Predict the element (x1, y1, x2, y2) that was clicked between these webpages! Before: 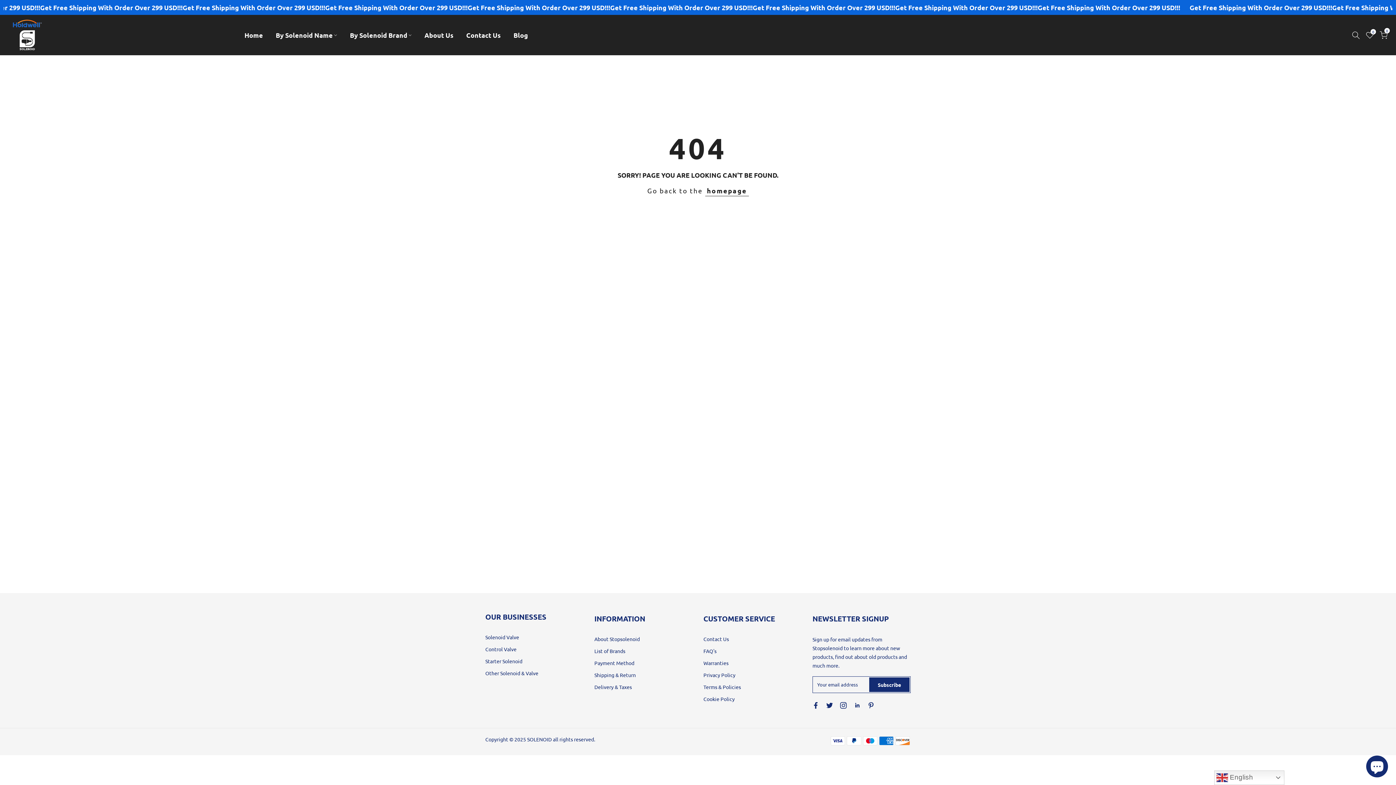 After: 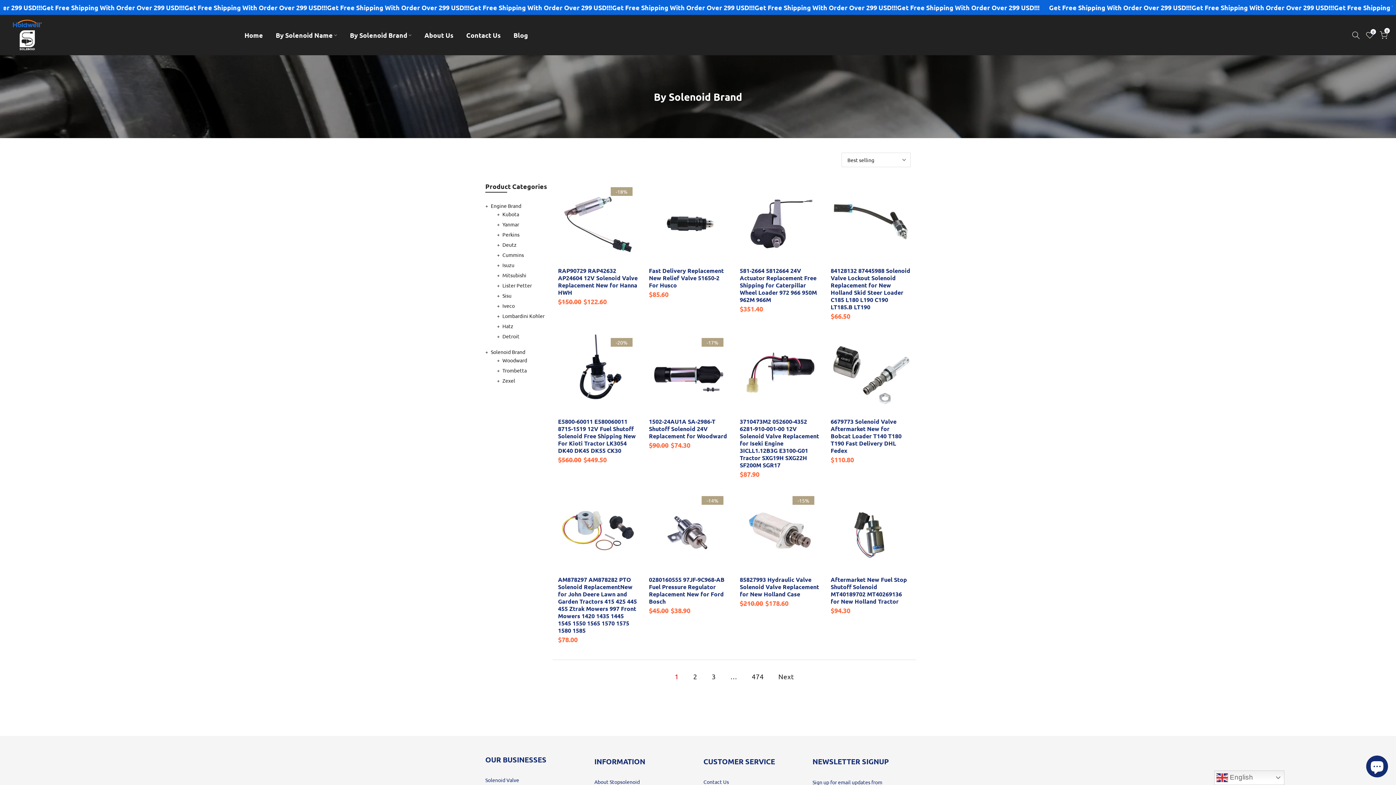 Action: bbox: (343, 30, 418, 40) label: By Solenoid Brand